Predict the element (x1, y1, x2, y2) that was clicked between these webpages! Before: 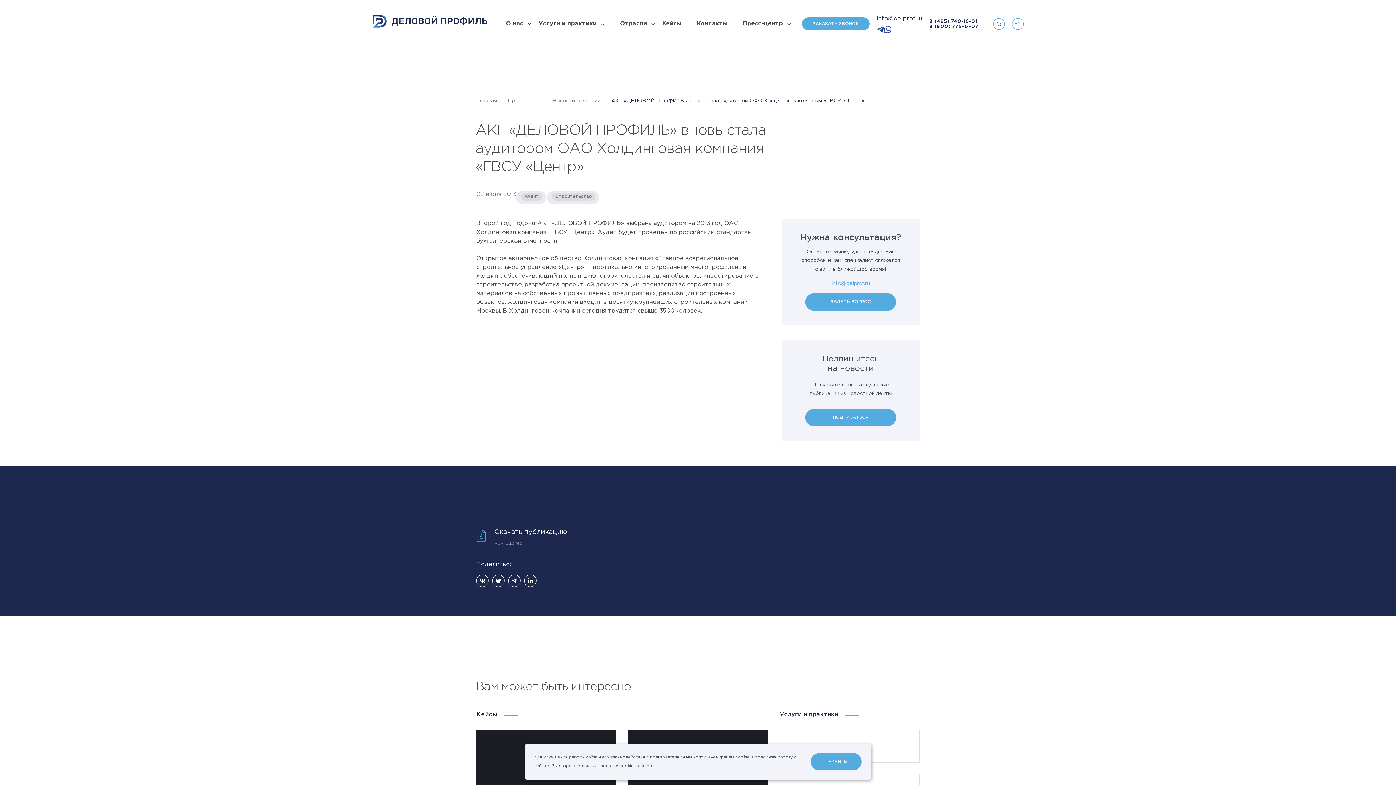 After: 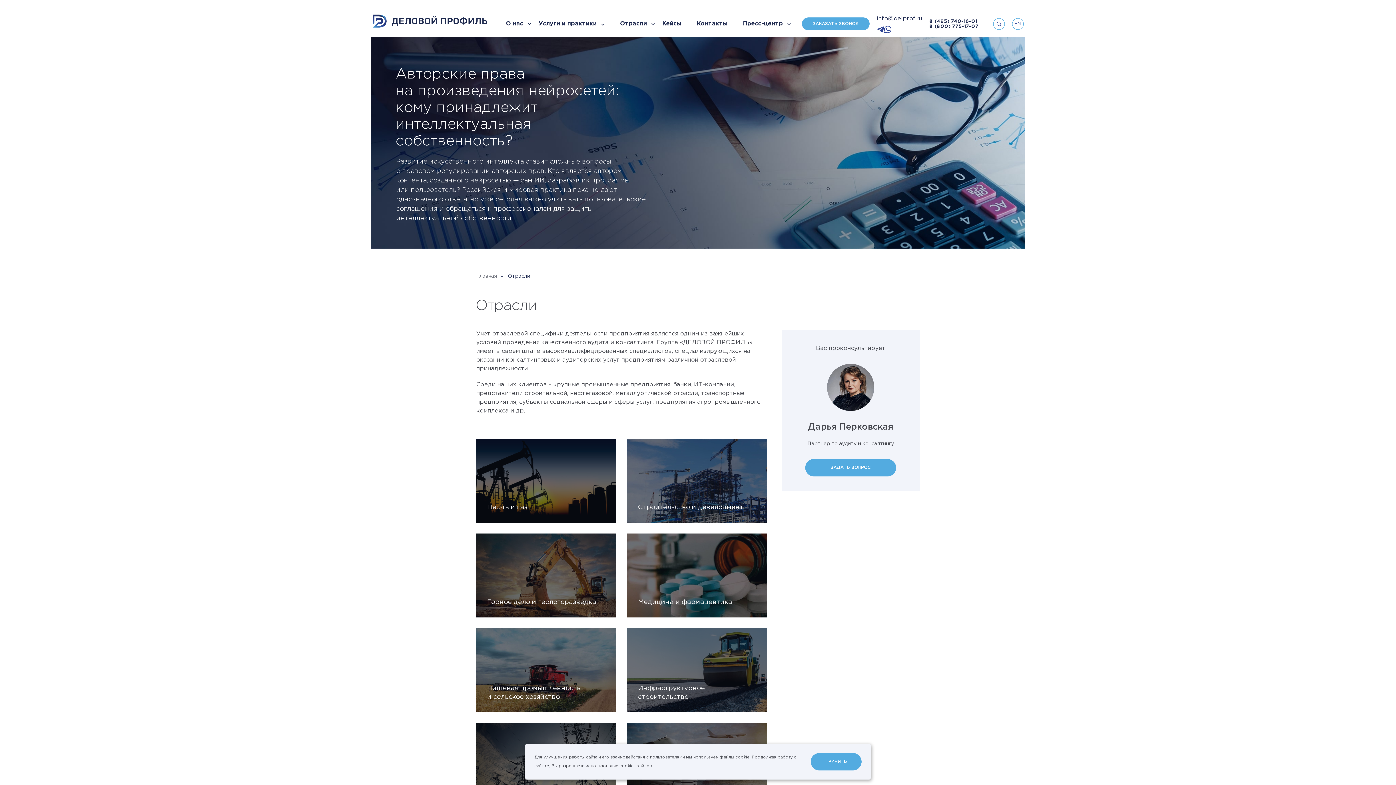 Action: label: Отрасли bbox: (620, 19, 647, 28)